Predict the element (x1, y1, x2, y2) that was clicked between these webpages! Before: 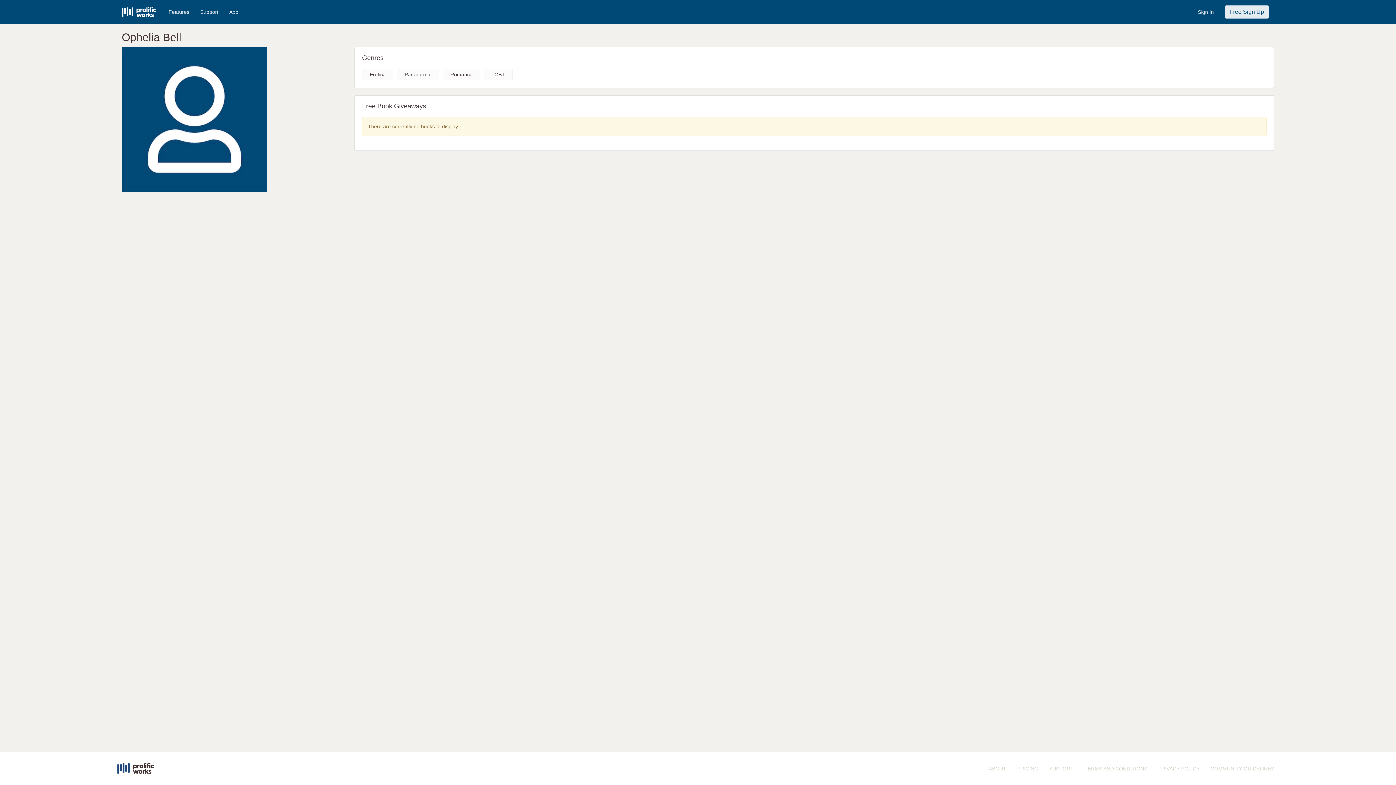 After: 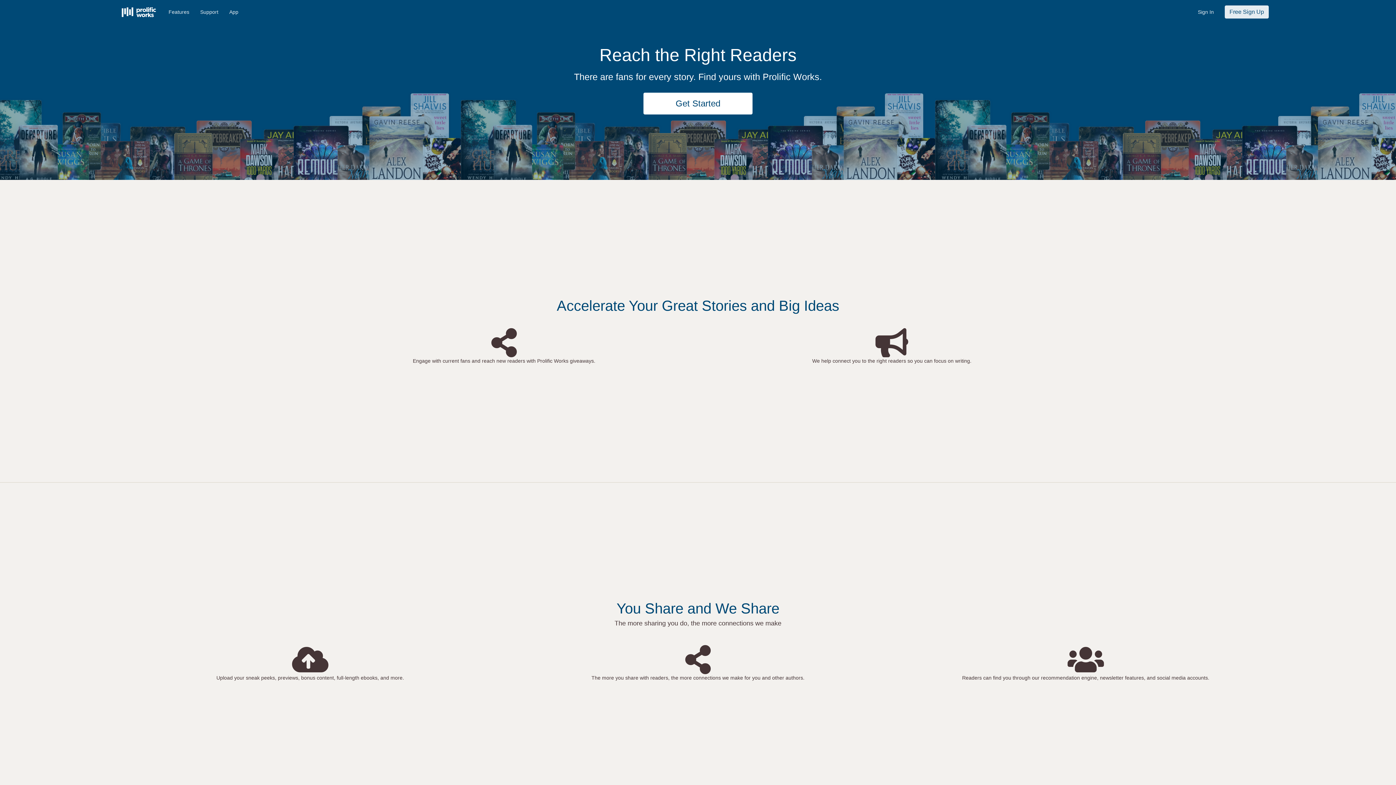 Action: bbox: (121, 0, 163, 18)